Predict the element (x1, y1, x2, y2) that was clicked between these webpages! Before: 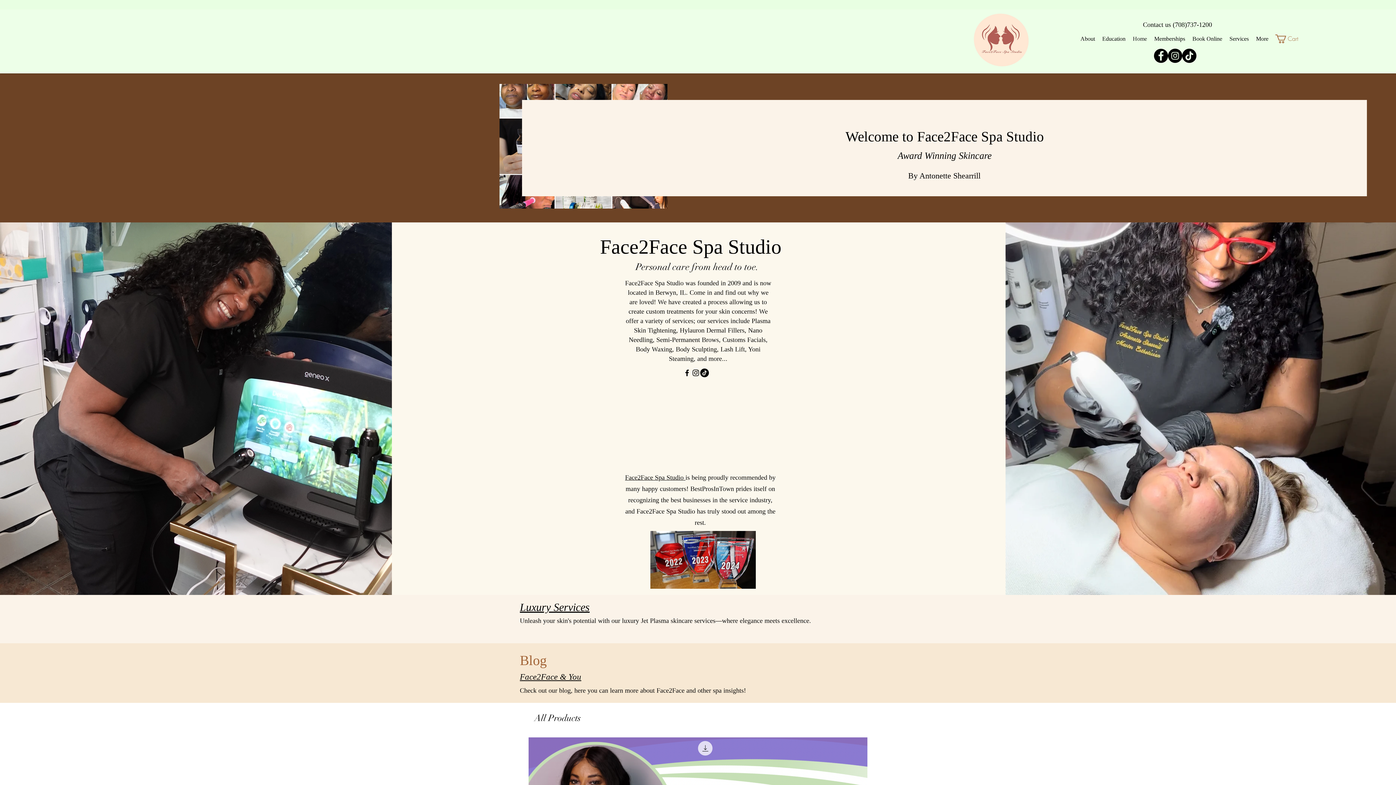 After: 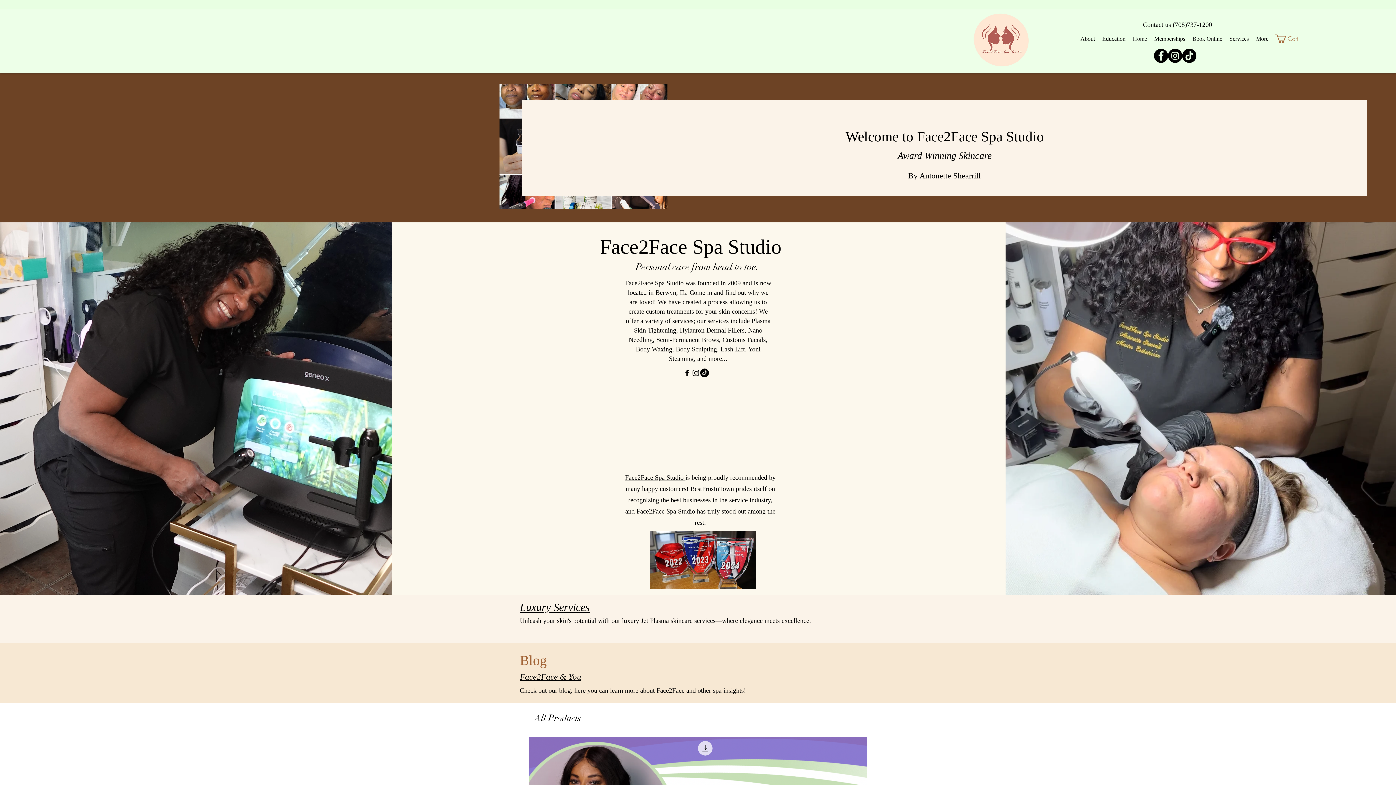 Action: bbox: (700, 368, 709, 377) label: TikTok     